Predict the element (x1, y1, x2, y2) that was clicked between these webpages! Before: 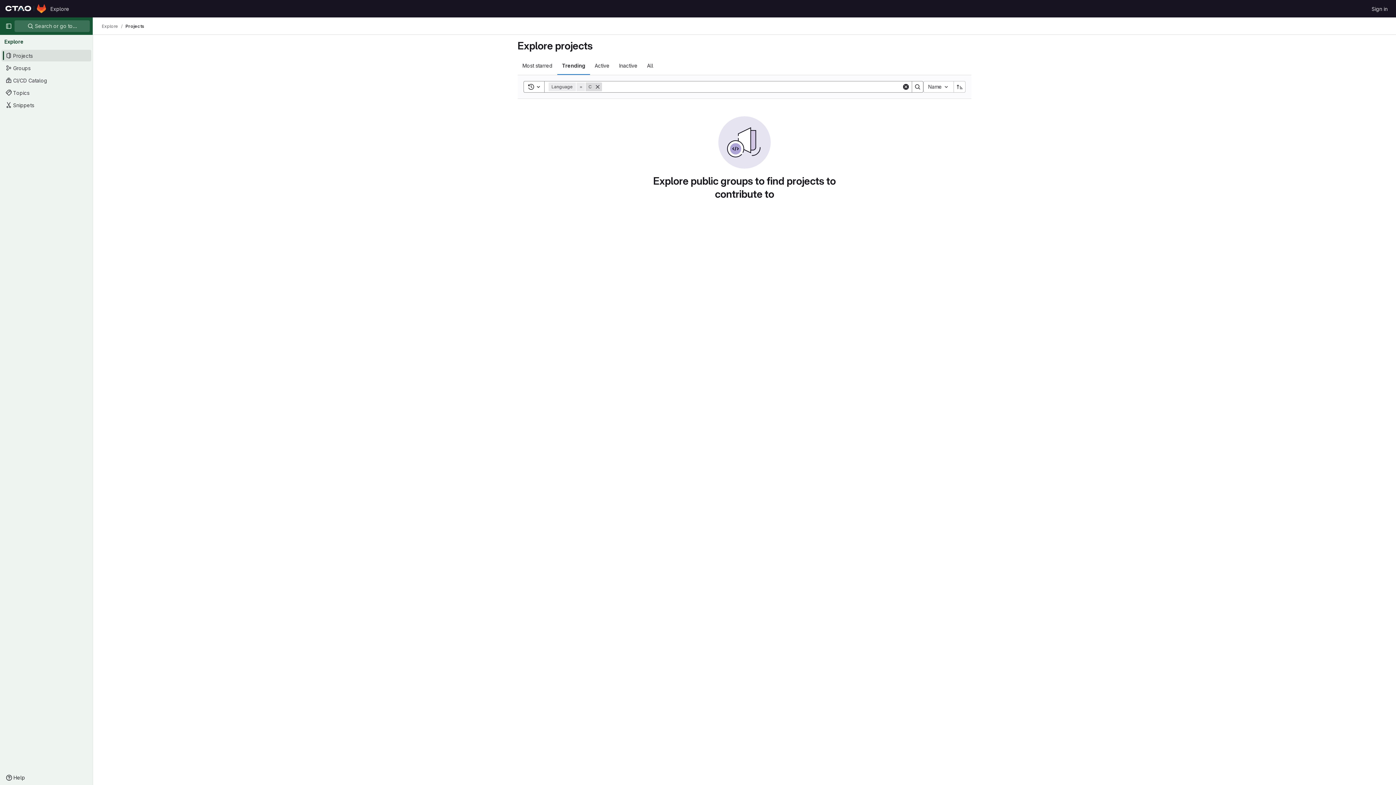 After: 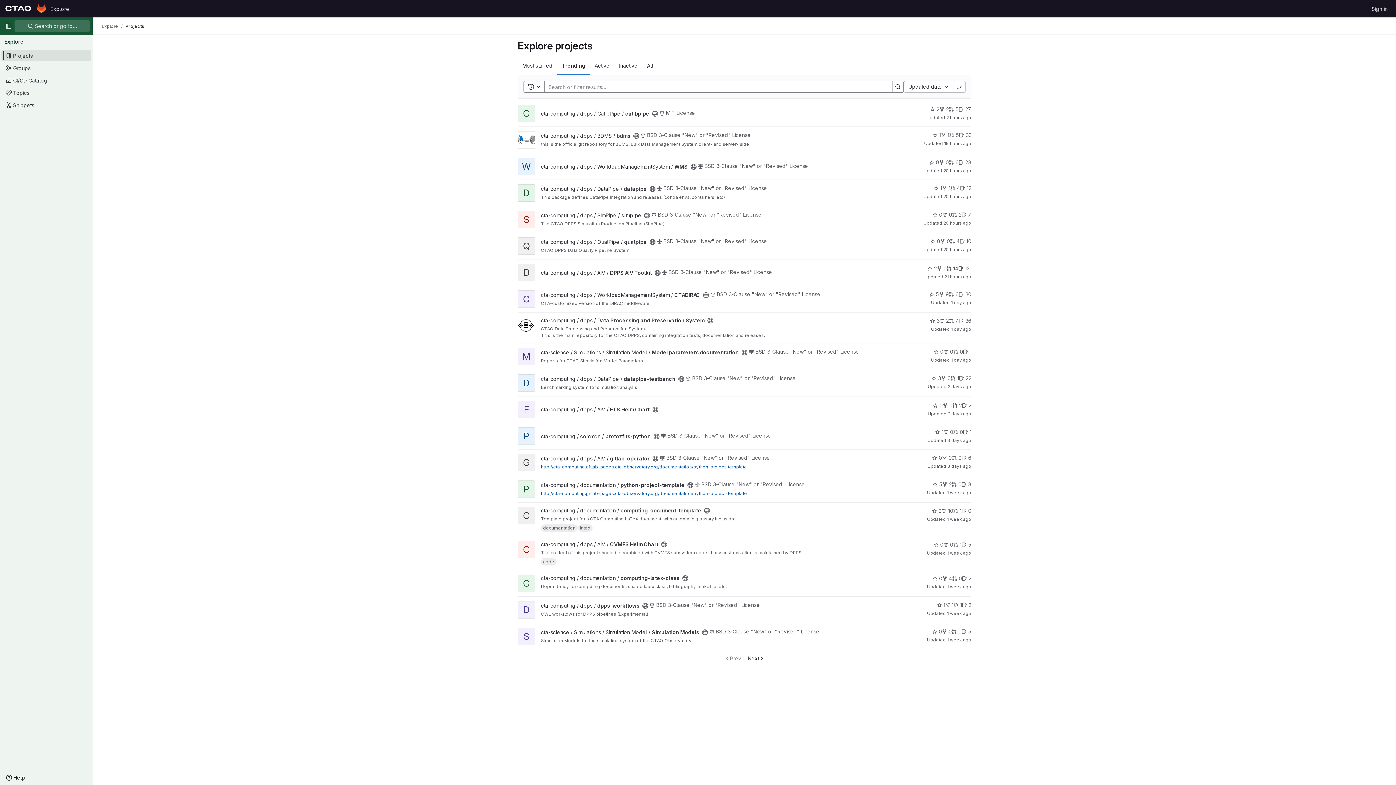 Action: bbox: (557, 56, 590, 74) label: Trending